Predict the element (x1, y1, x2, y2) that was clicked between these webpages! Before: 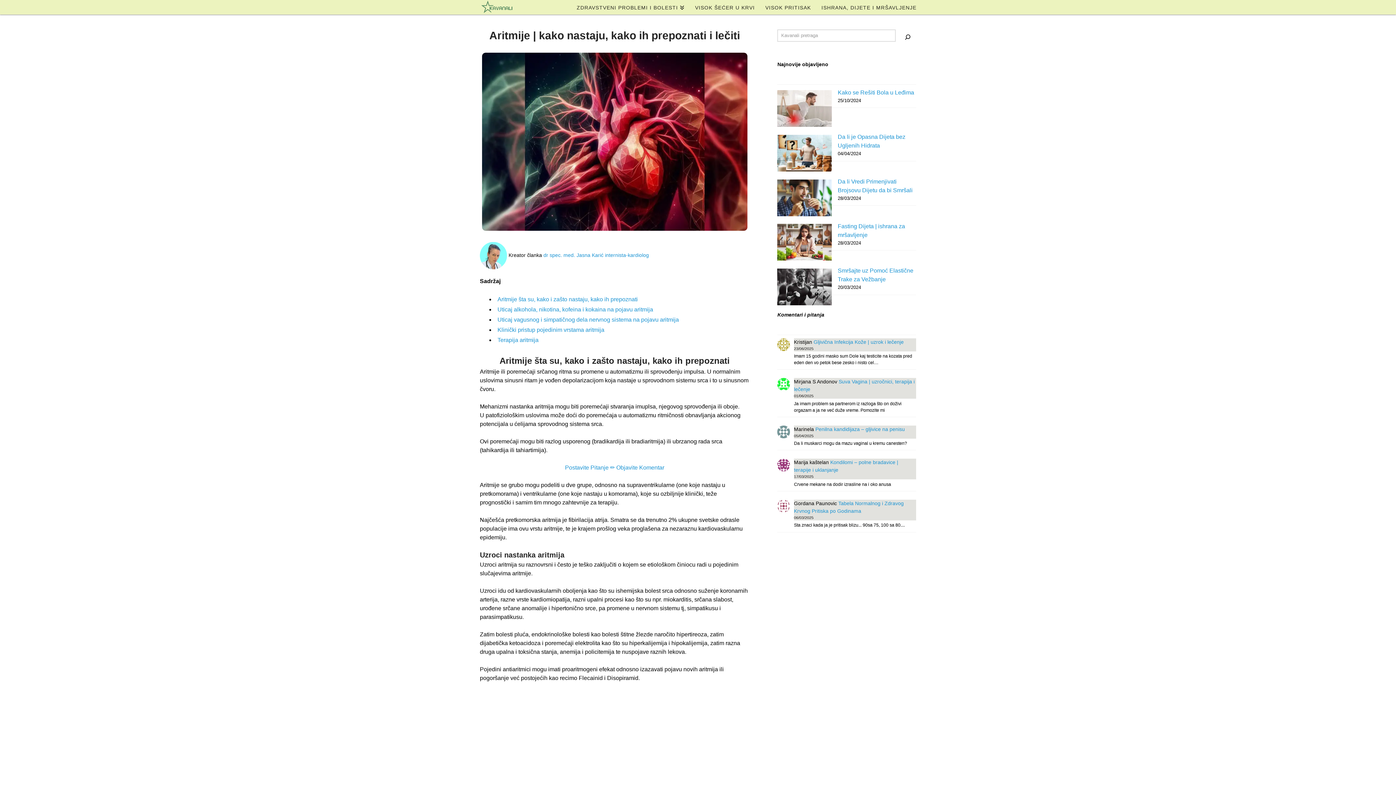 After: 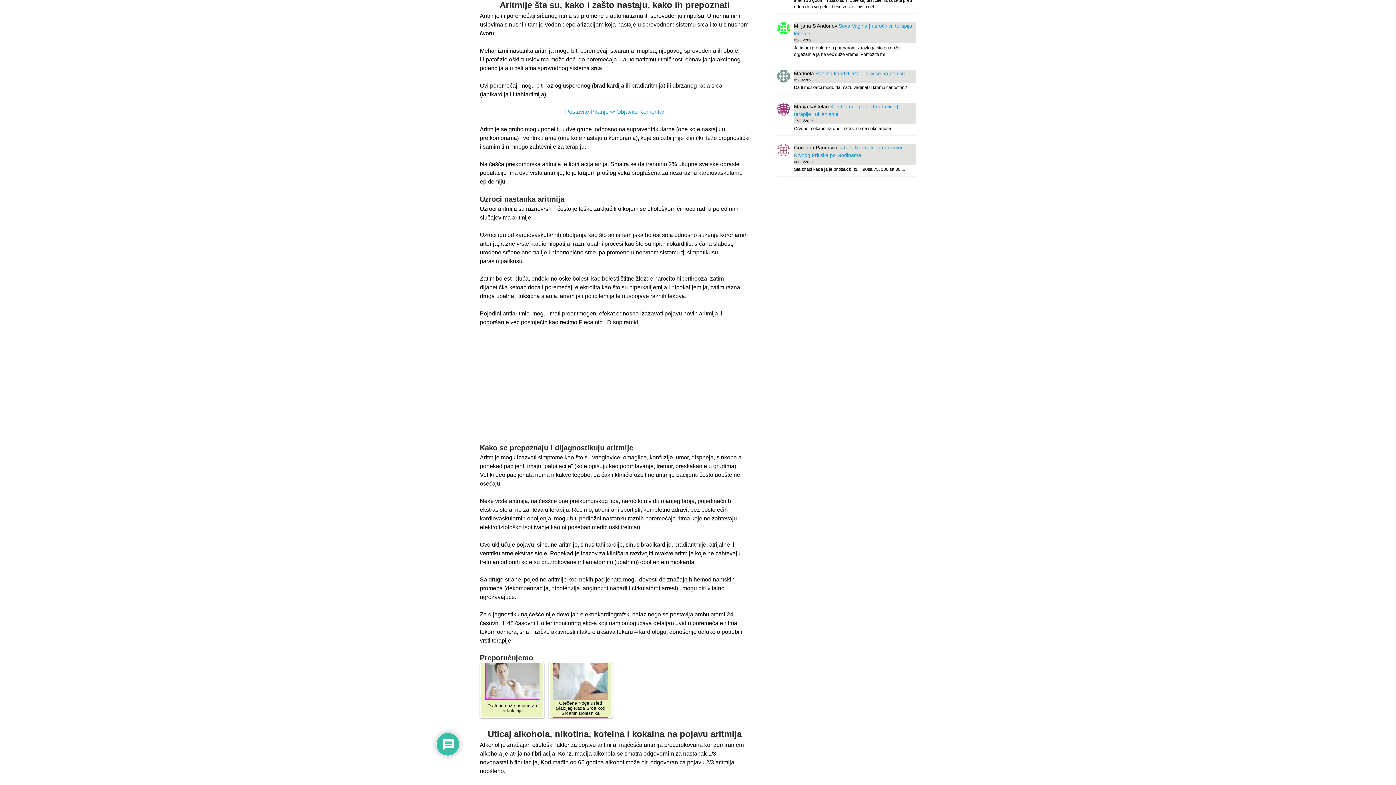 Action: bbox: (497, 296, 637, 302) label: Aritmije šta su, kako i zašto nastaju, kako ih prepoznati